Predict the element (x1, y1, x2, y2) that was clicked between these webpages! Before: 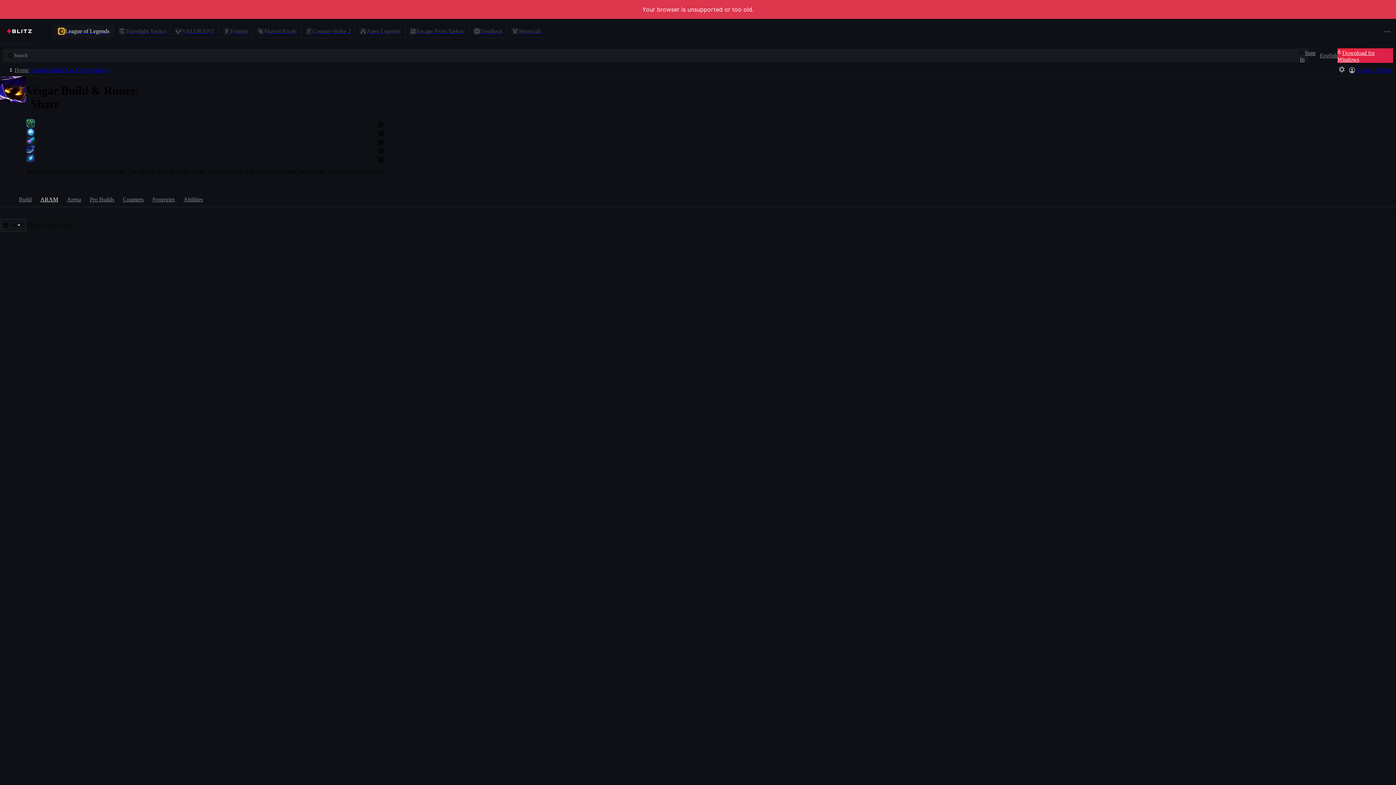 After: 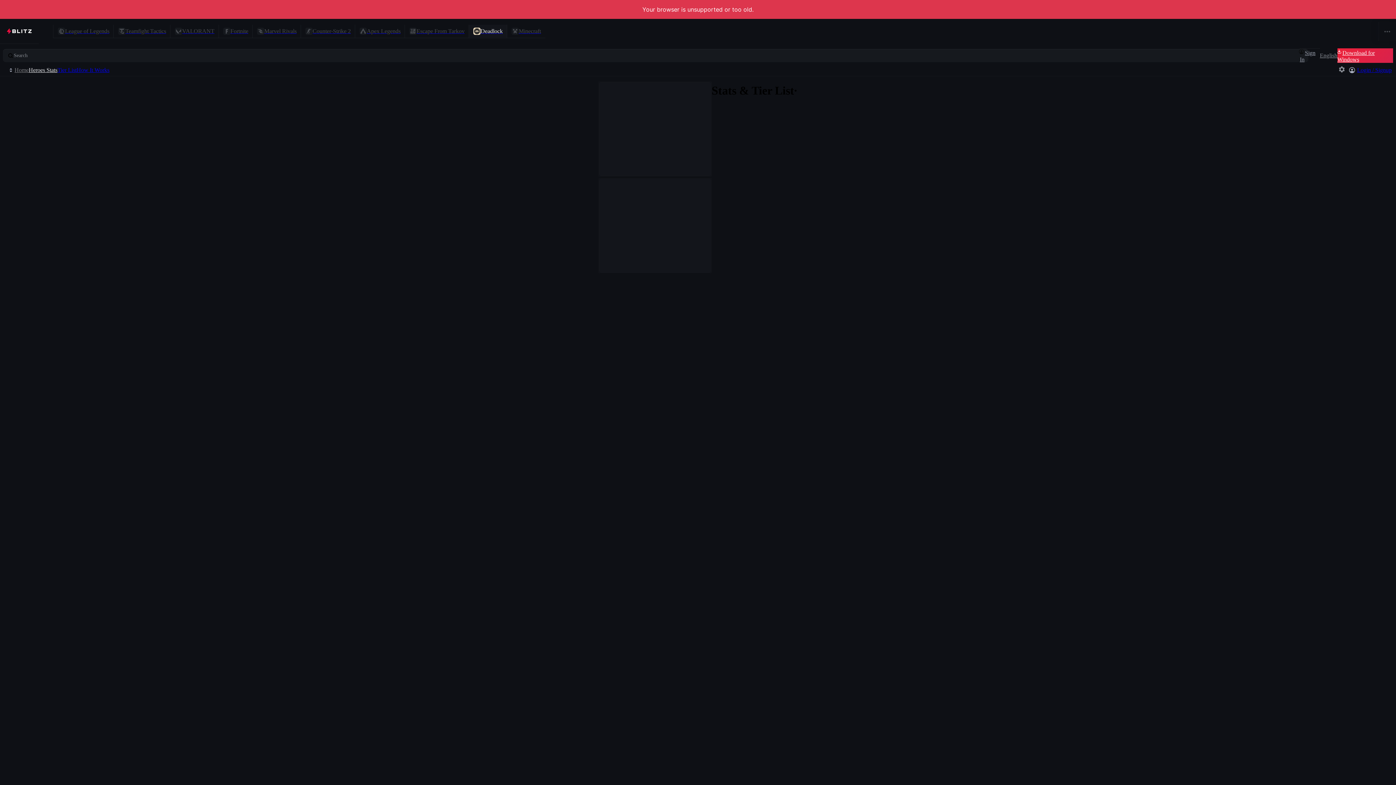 Action: label: Deadlock bbox: (469, 24, 507, 38)